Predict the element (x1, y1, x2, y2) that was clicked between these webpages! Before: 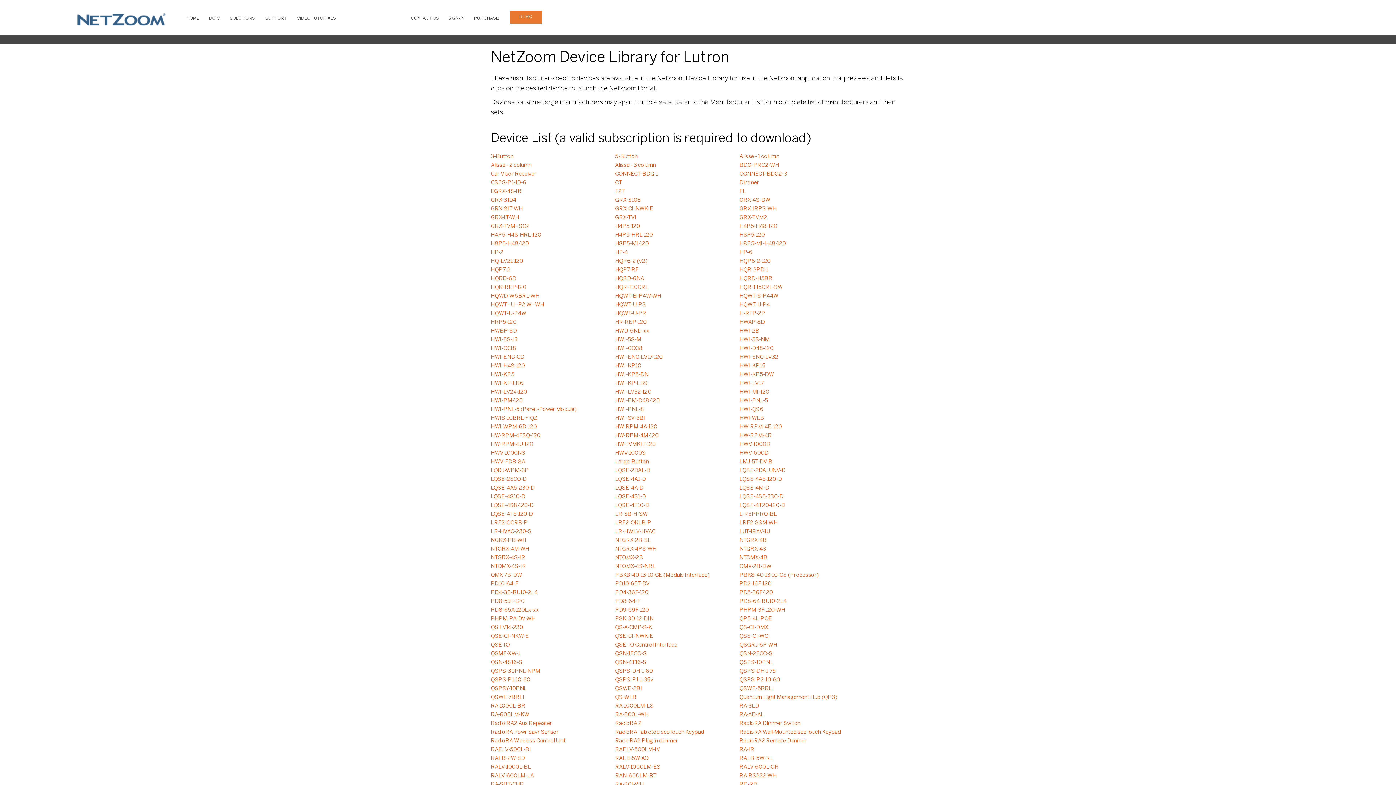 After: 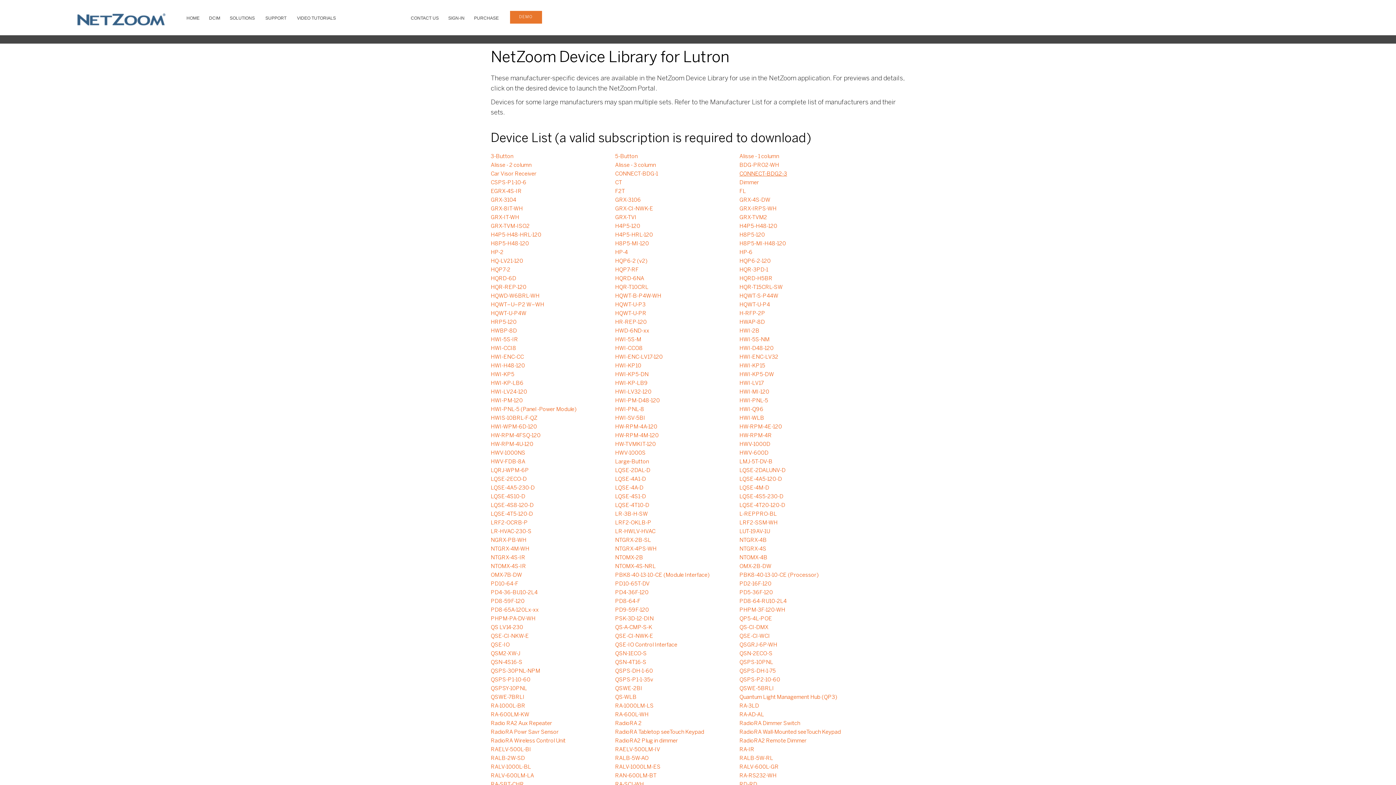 Action: label: CONNECT-BDG2-3 bbox: (739, 169, 864, 178)